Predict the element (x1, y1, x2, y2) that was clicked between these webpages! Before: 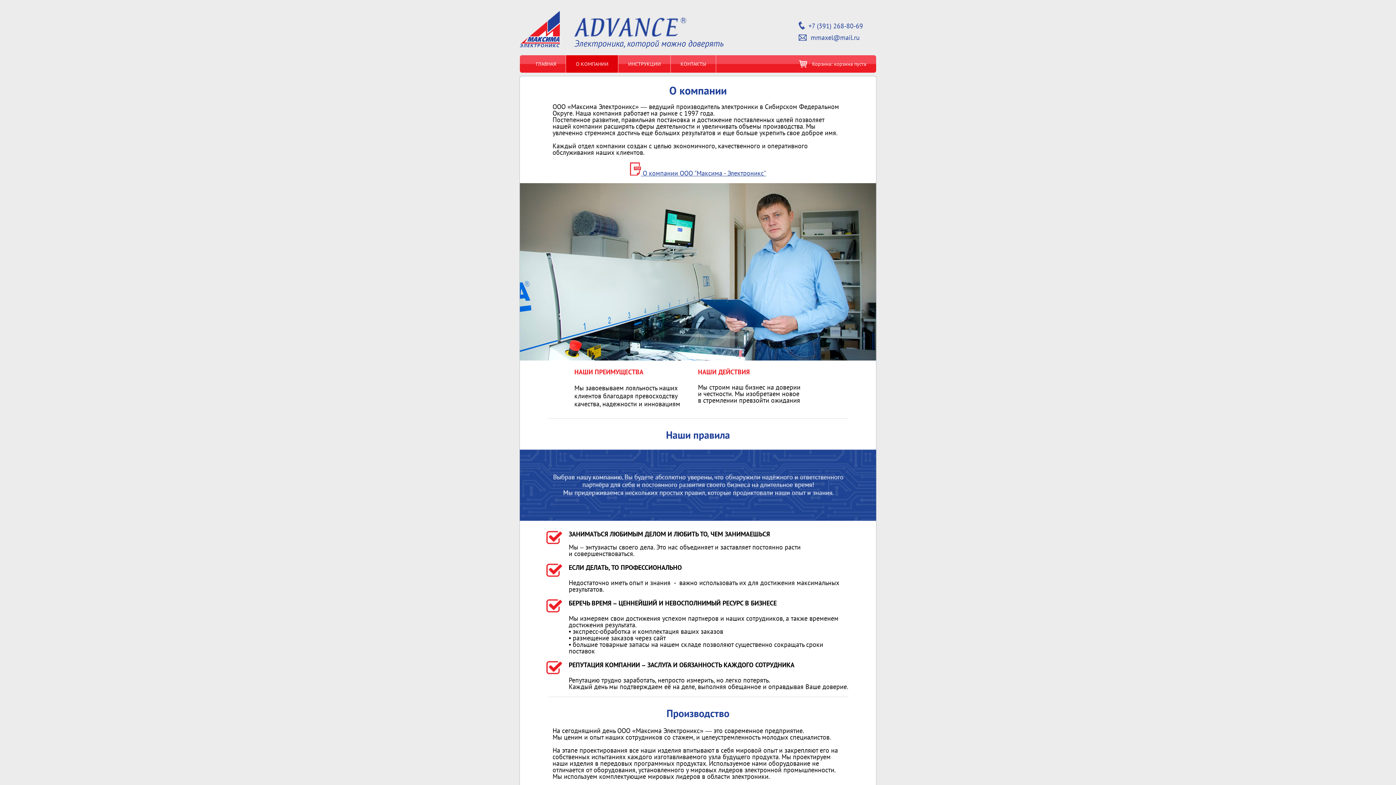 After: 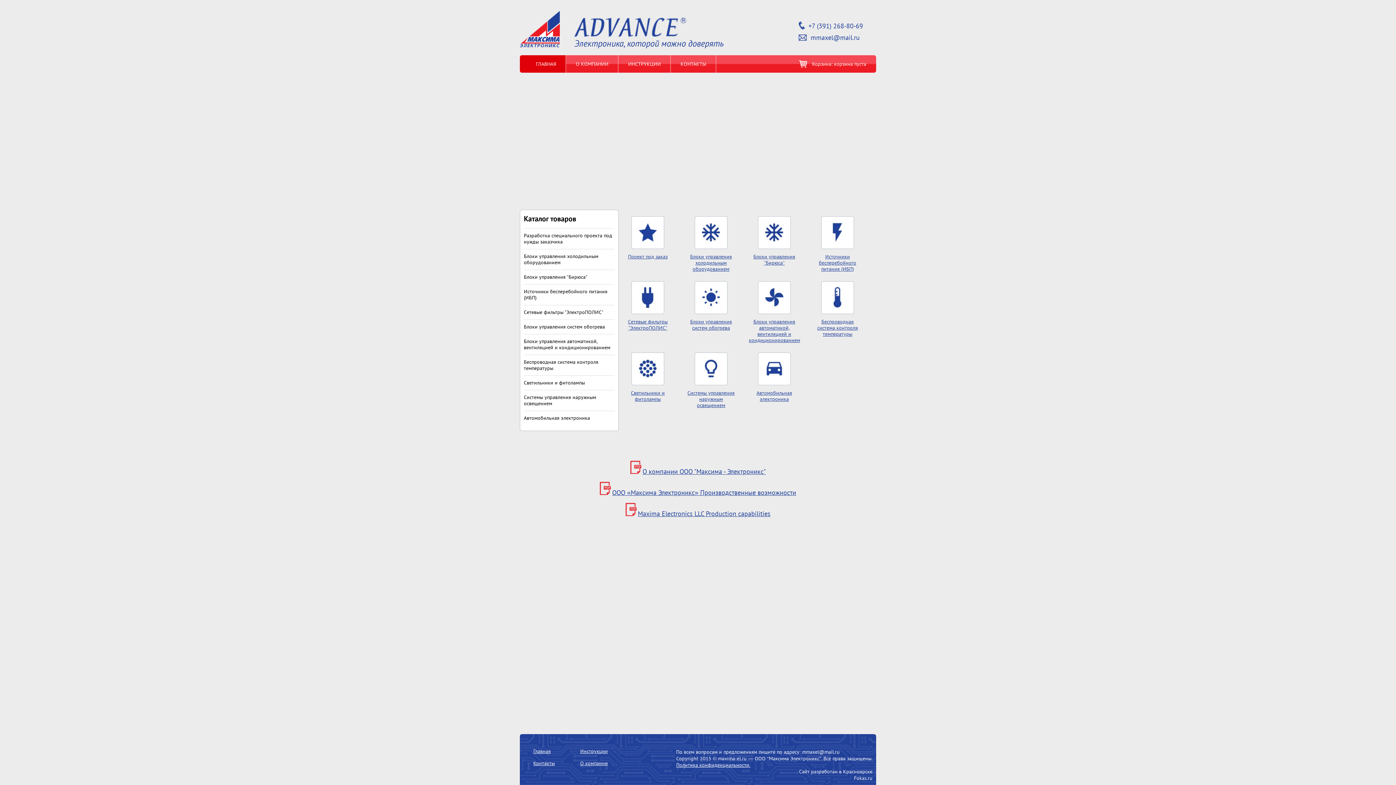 Action: bbox: (520, 55, 565, 72) label: ГЛАВНАЯ